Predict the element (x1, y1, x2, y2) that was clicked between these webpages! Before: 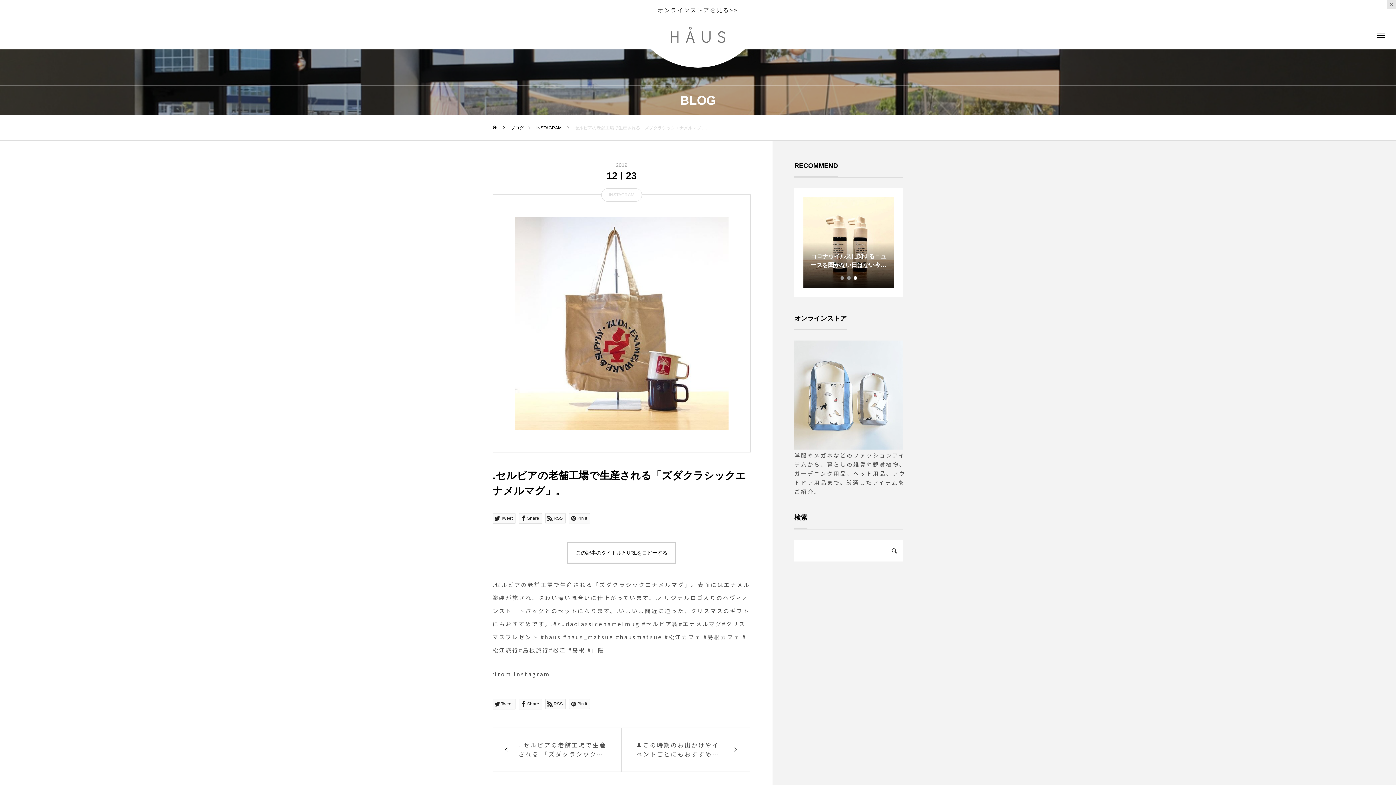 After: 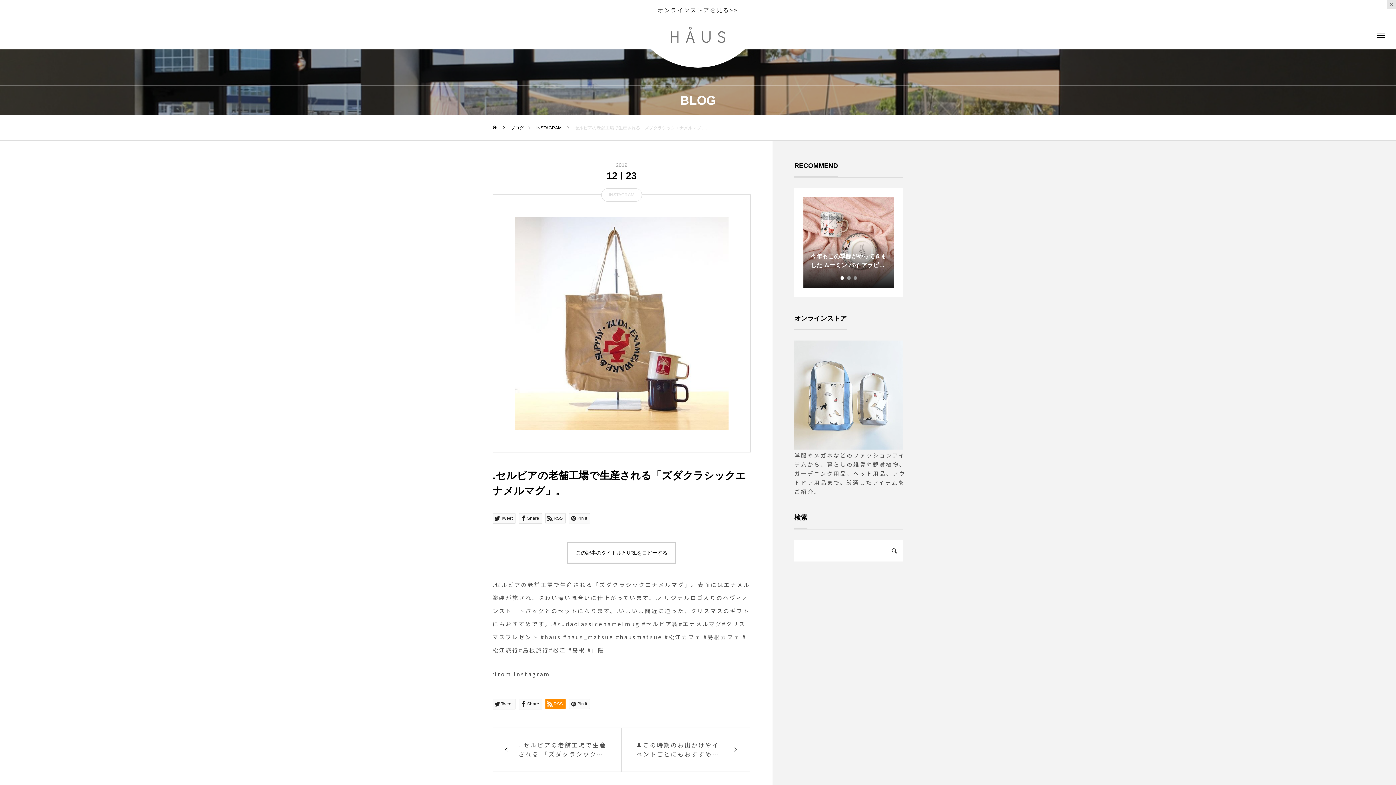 Action: bbox: (545, 699, 565, 709) label: RSS